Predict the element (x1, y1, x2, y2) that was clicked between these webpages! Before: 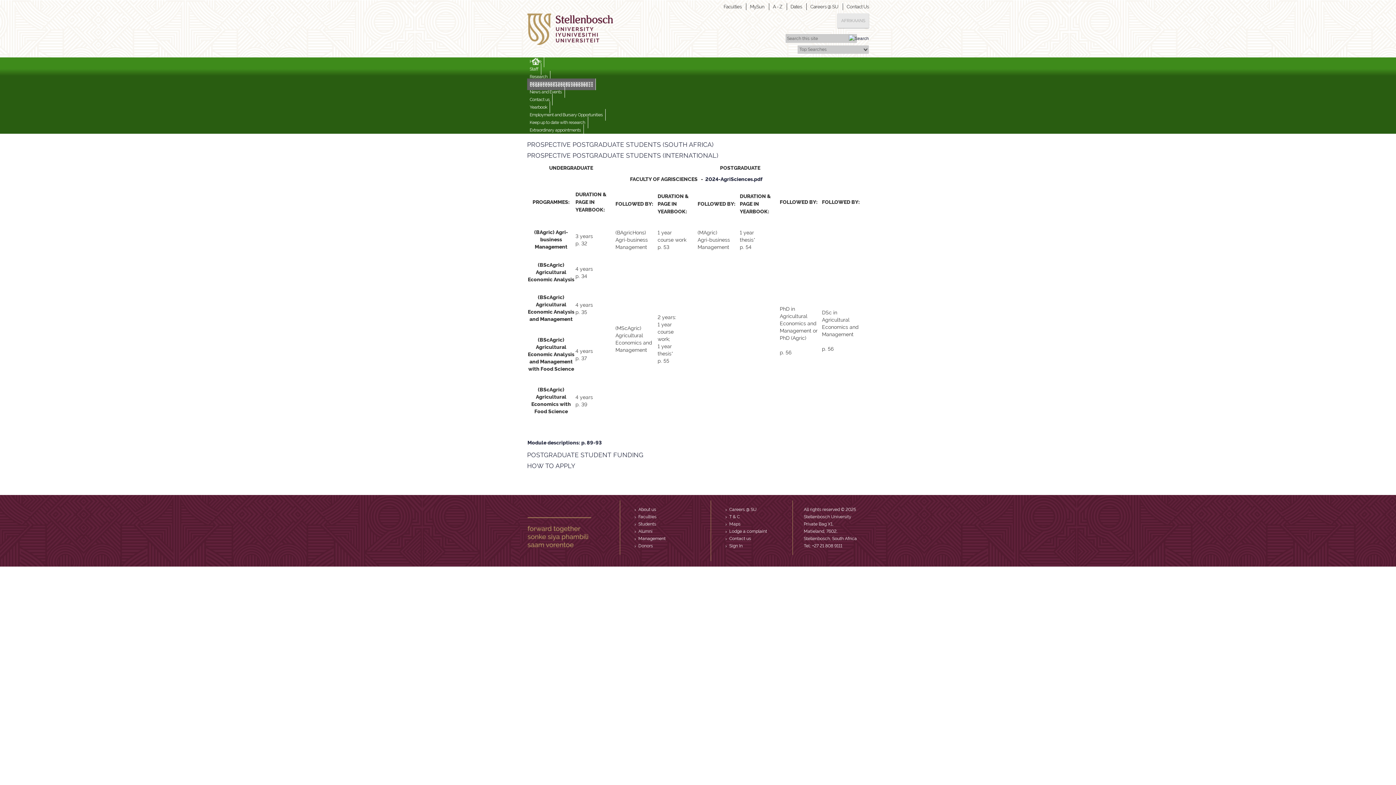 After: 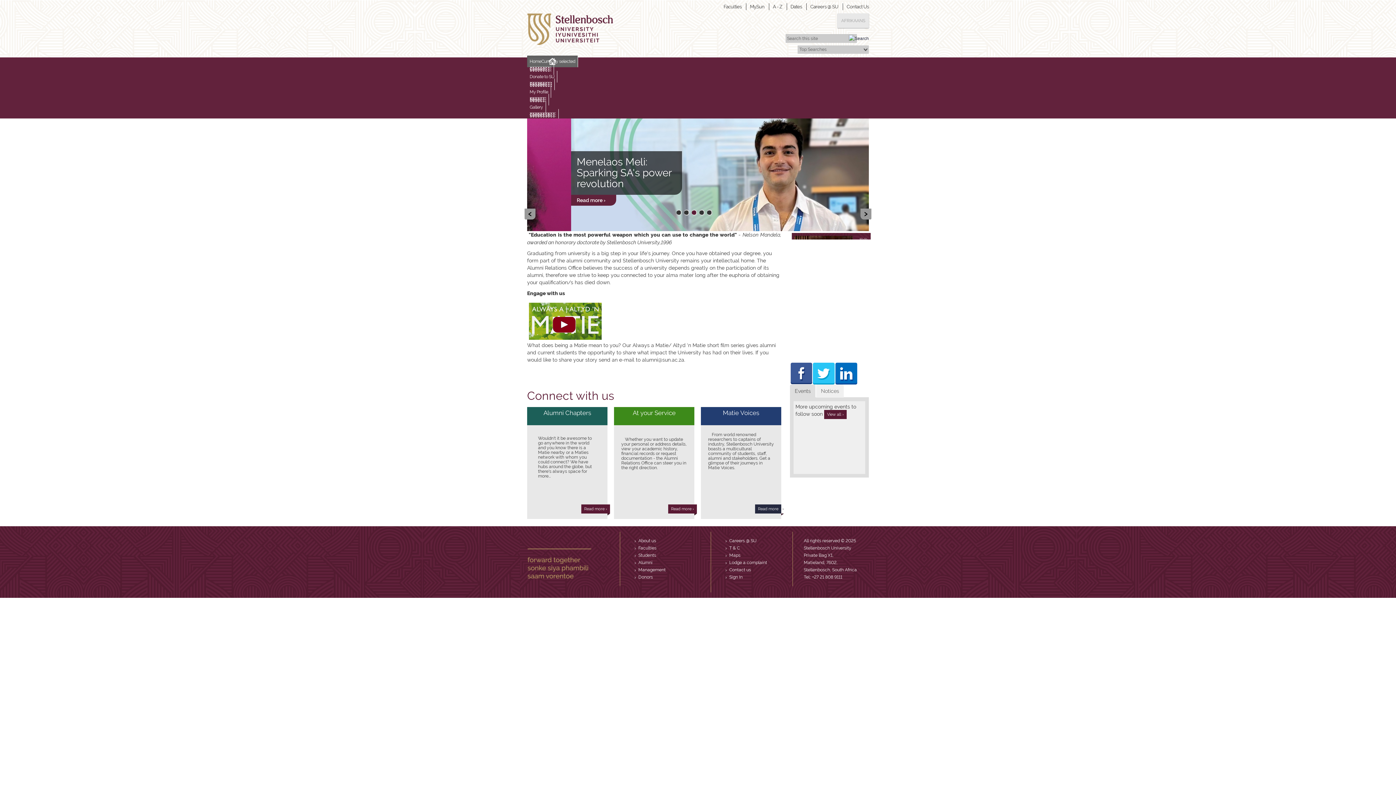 Action: label: Alumni bbox: (638, 529, 652, 534)